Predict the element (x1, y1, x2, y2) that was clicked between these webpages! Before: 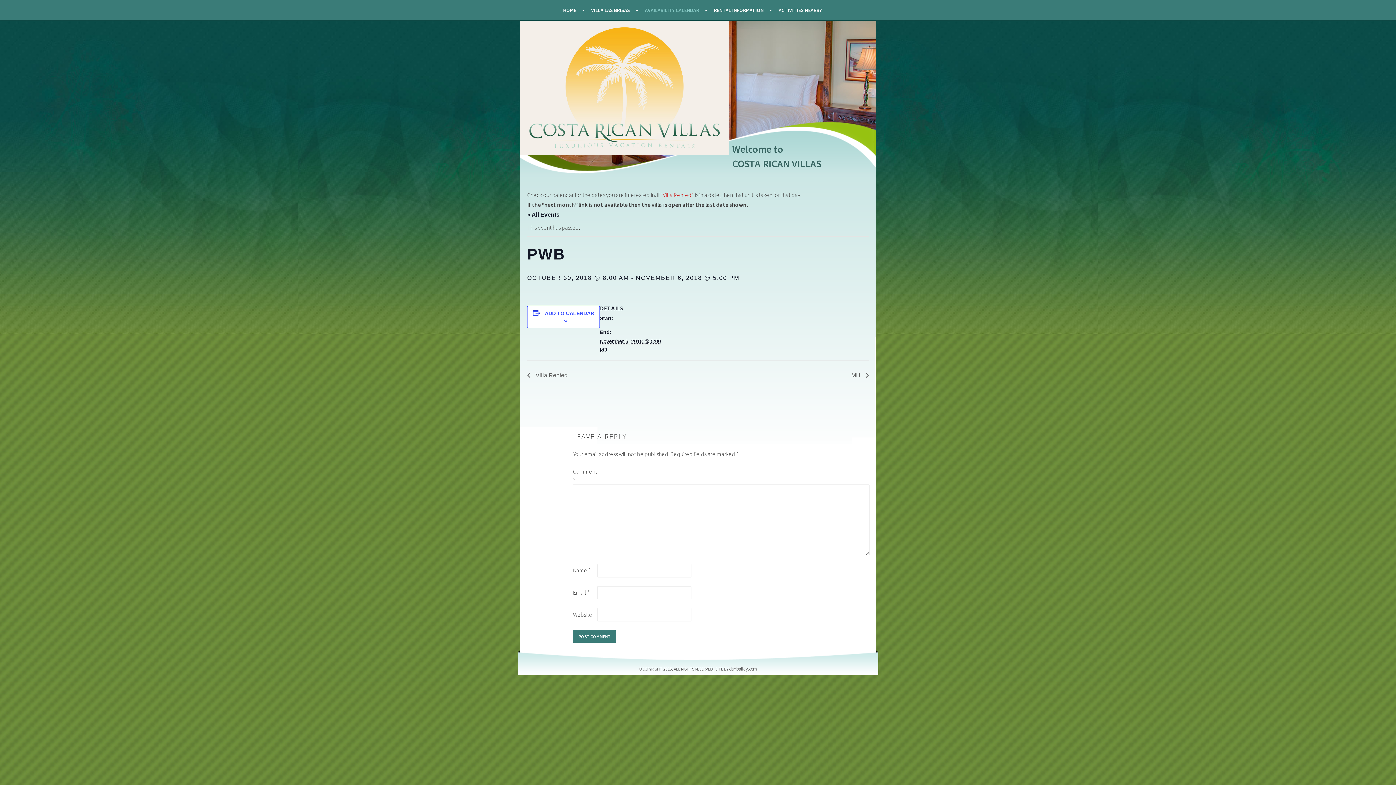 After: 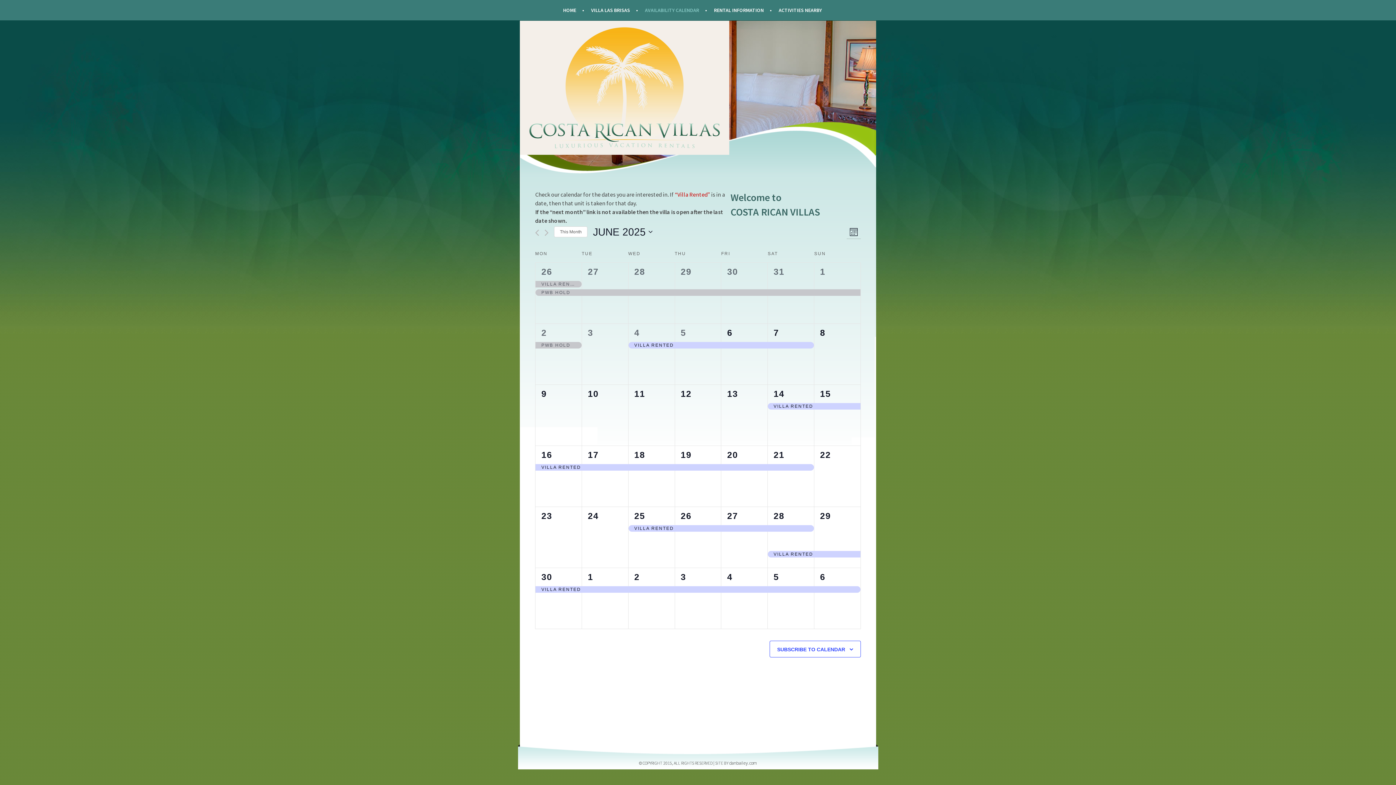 Action: bbox: (645, 5, 707, 14) label: AVAILABILITY CALENDAR